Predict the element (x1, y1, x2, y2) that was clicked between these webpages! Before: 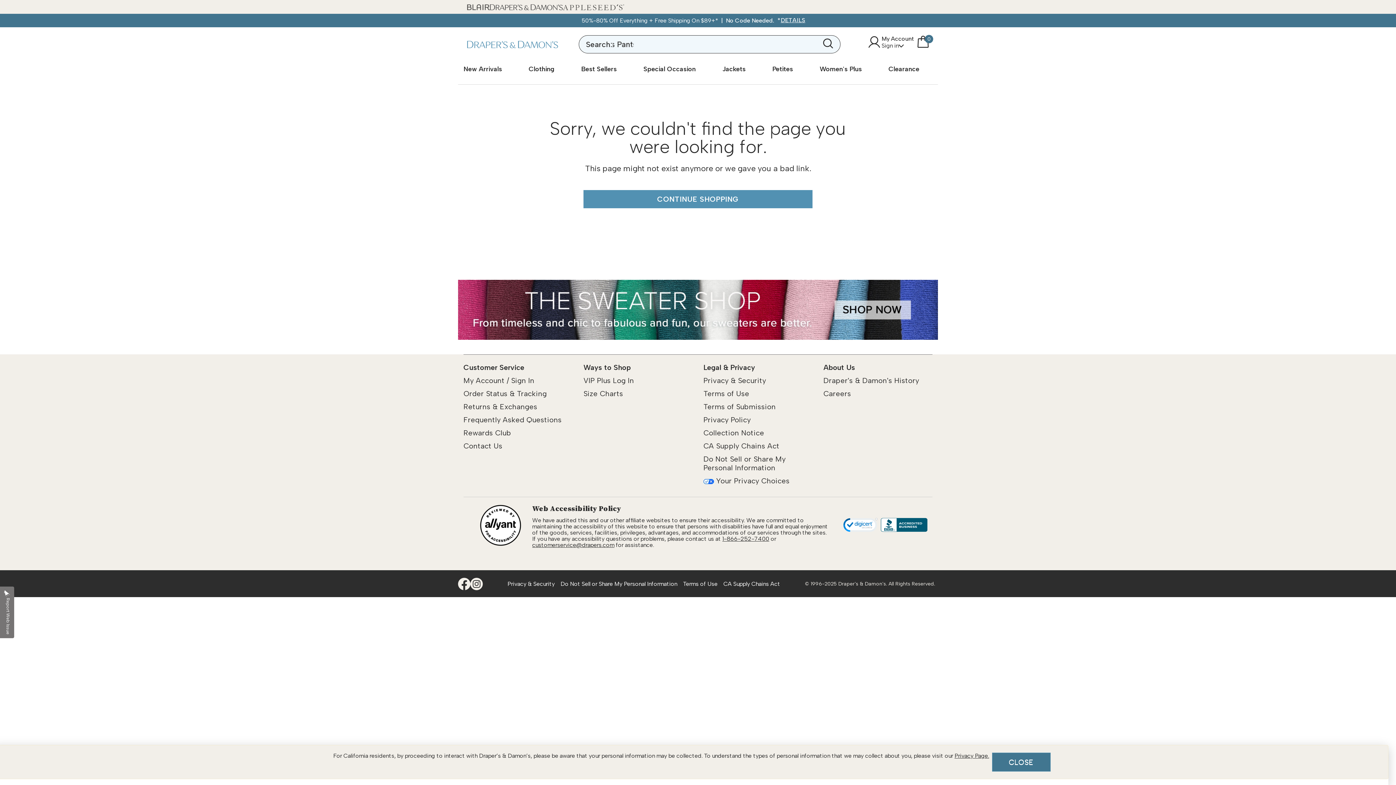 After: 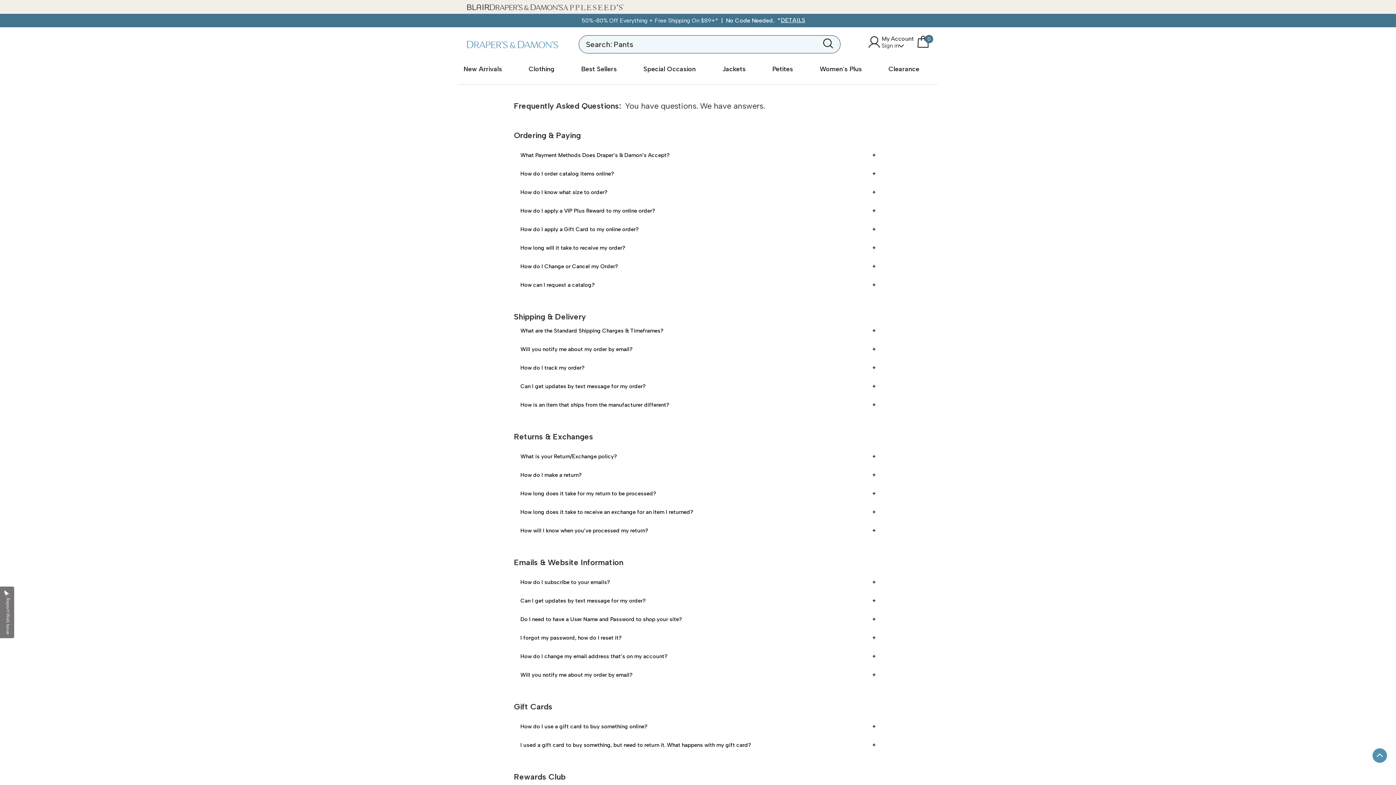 Action: bbox: (463, 415, 561, 424) label: Frequently Asked Questions